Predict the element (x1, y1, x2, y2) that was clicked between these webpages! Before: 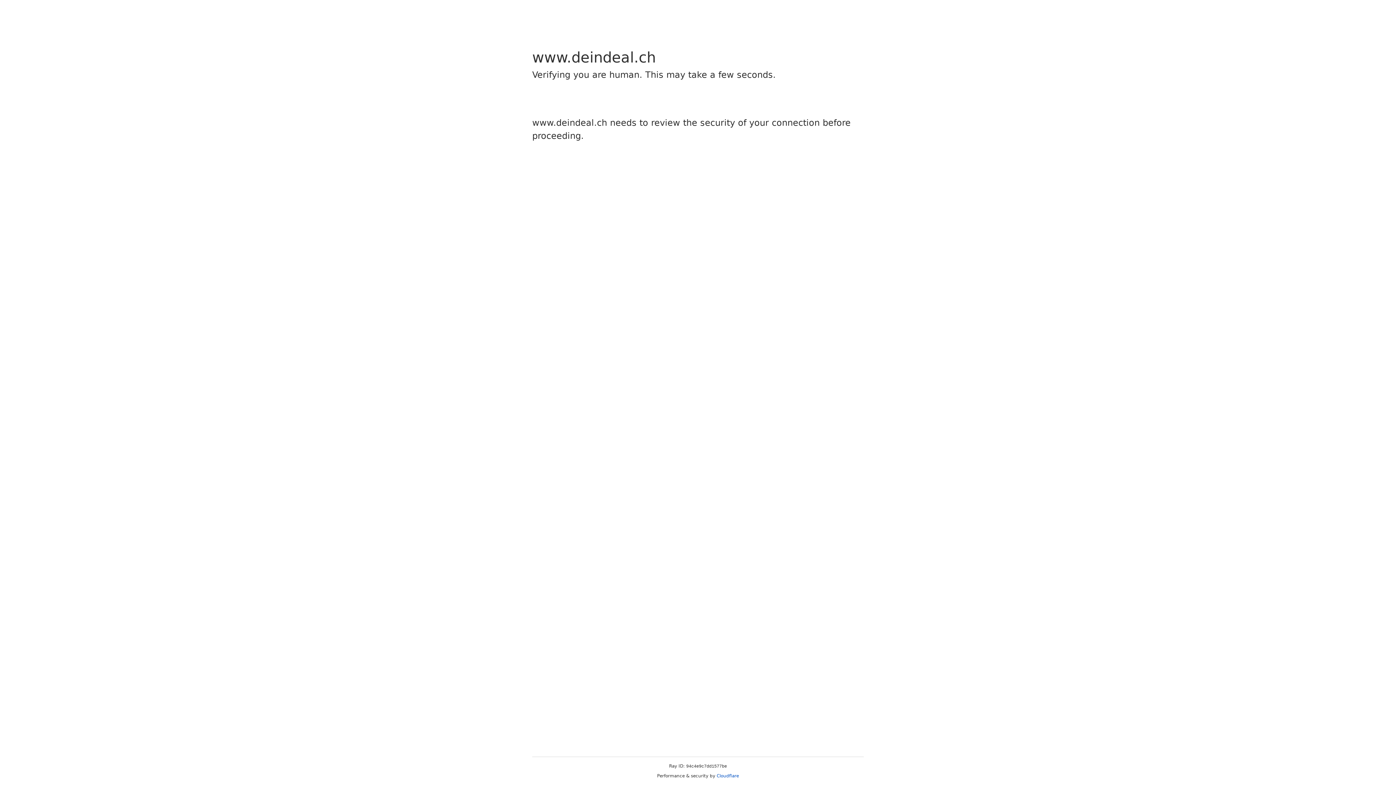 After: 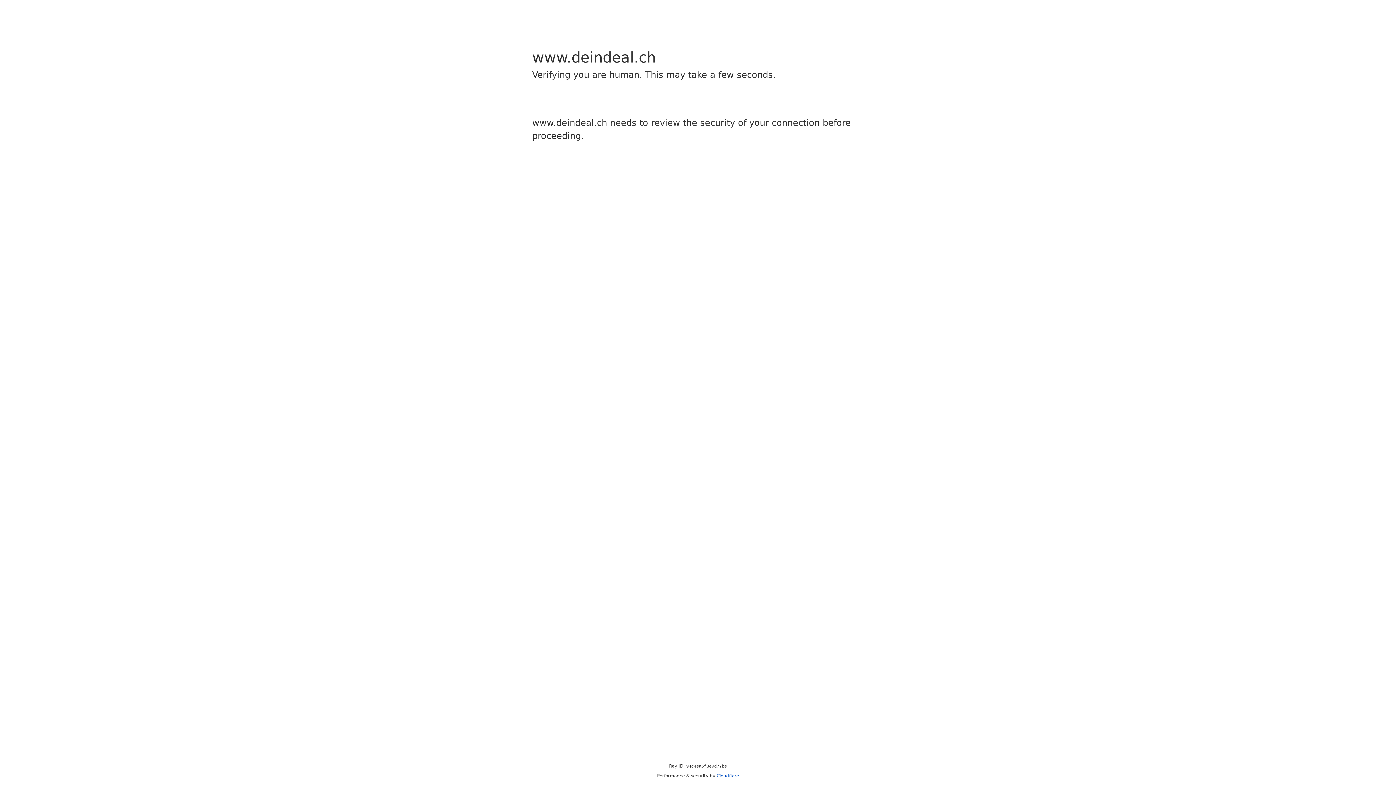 Action: bbox: (716, 773, 739, 778) label: Cloudflare